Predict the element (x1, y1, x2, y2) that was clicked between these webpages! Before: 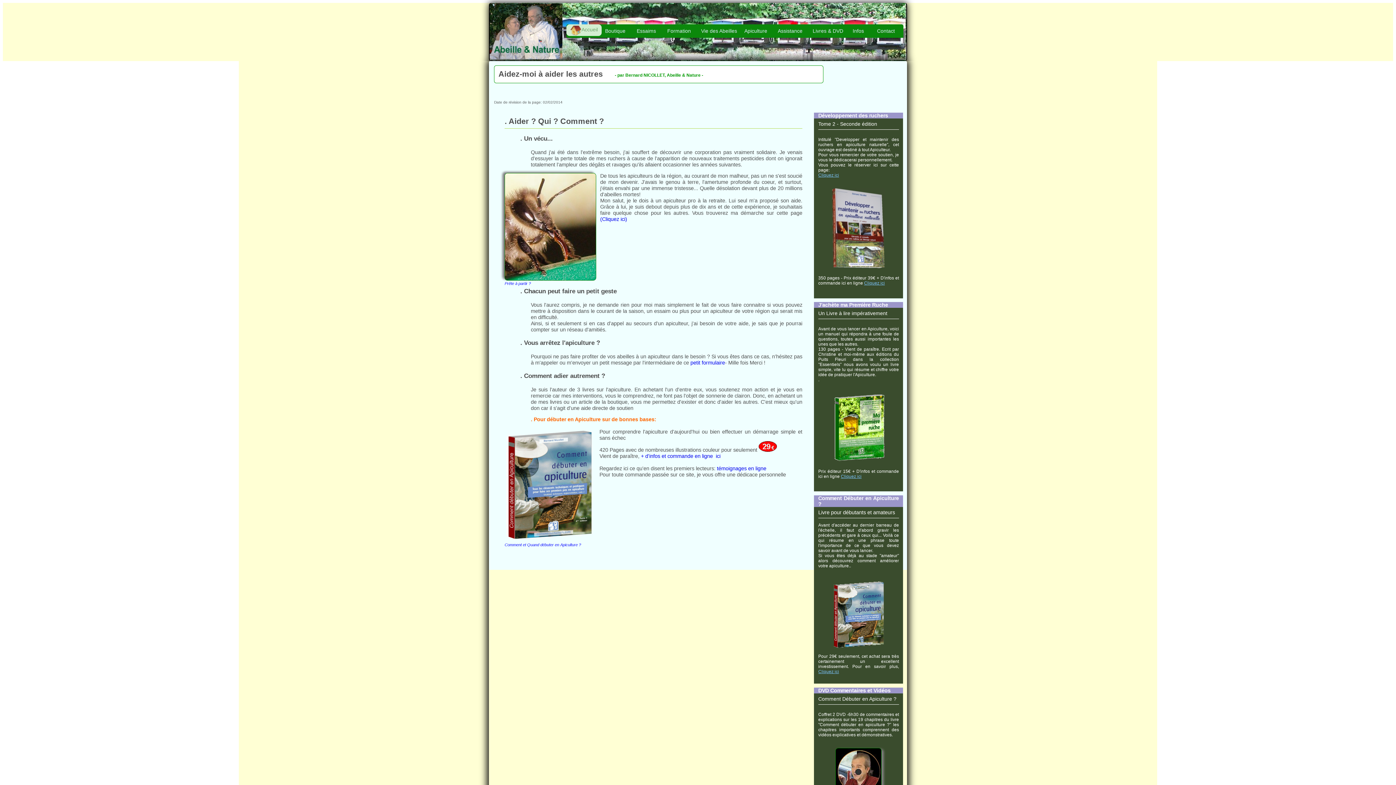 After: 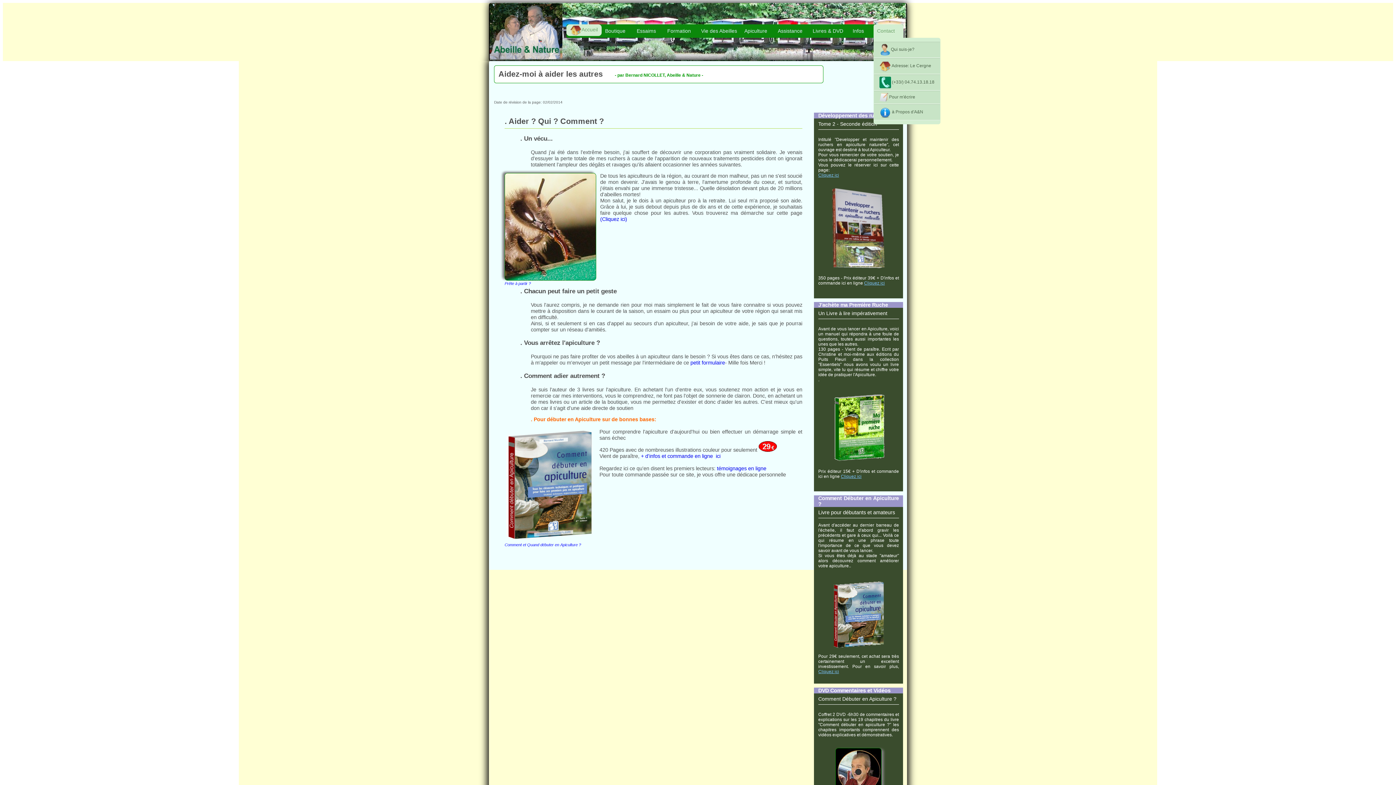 Action: bbox: (873, 24, 903, 37) label: Contact